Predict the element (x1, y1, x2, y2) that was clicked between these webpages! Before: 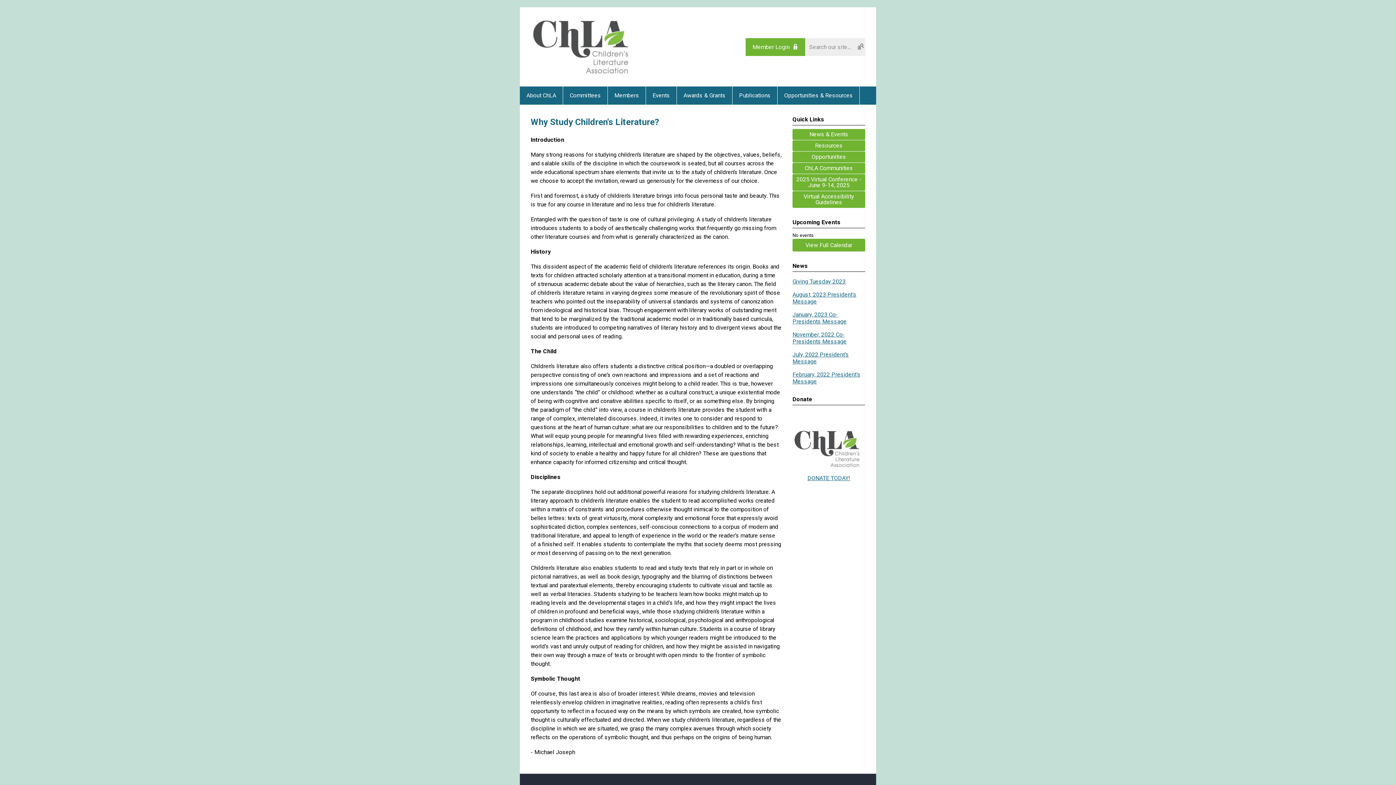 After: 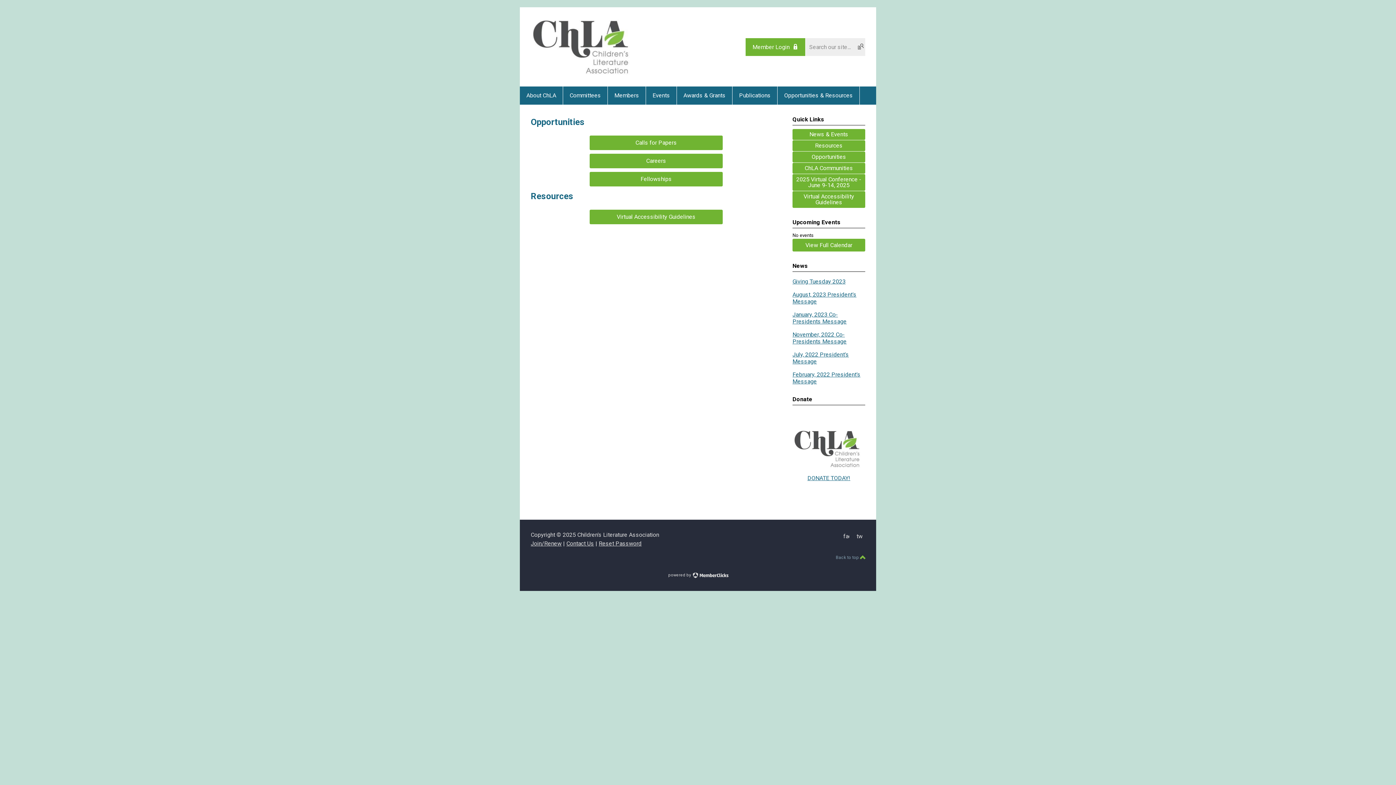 Action: bbox: (777, 86, 860, 104) label: Opportunities & Resources